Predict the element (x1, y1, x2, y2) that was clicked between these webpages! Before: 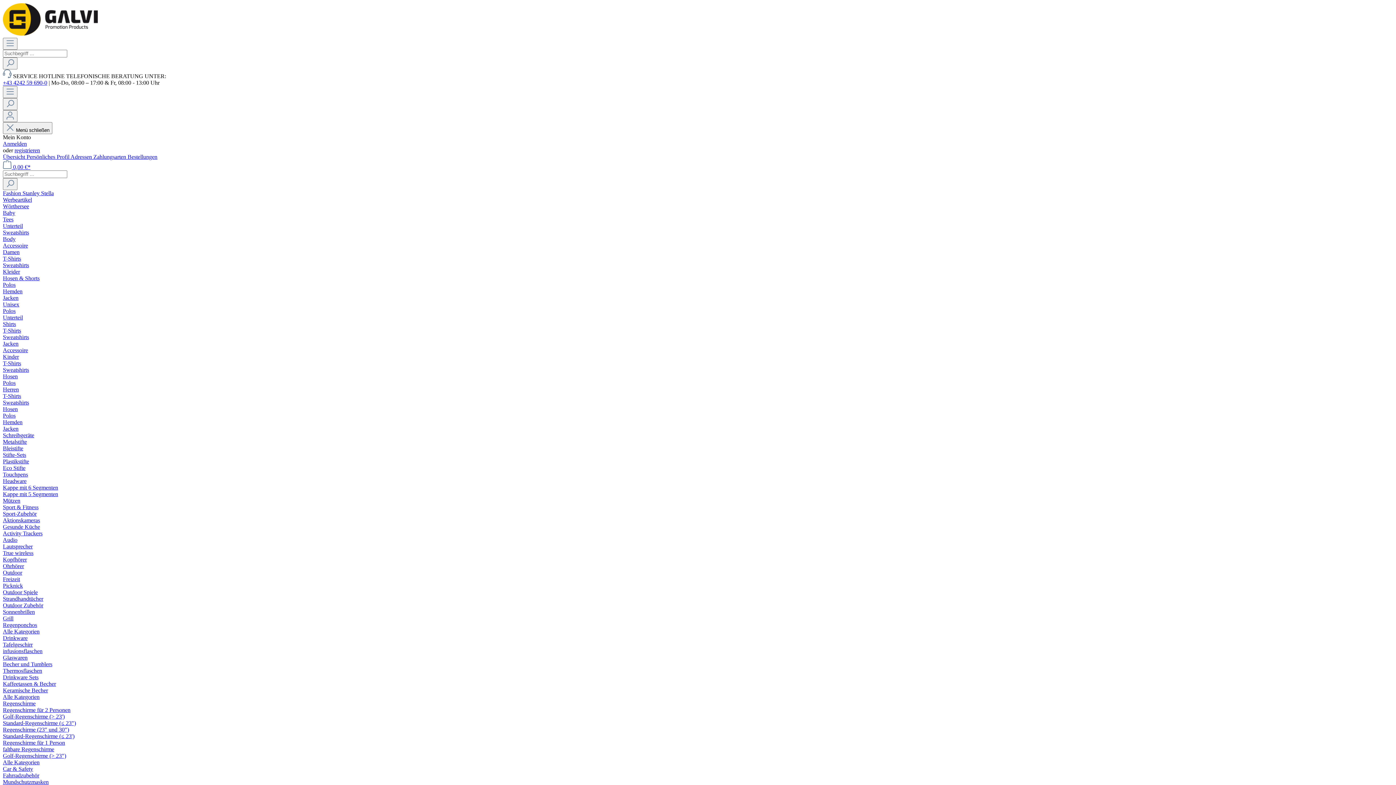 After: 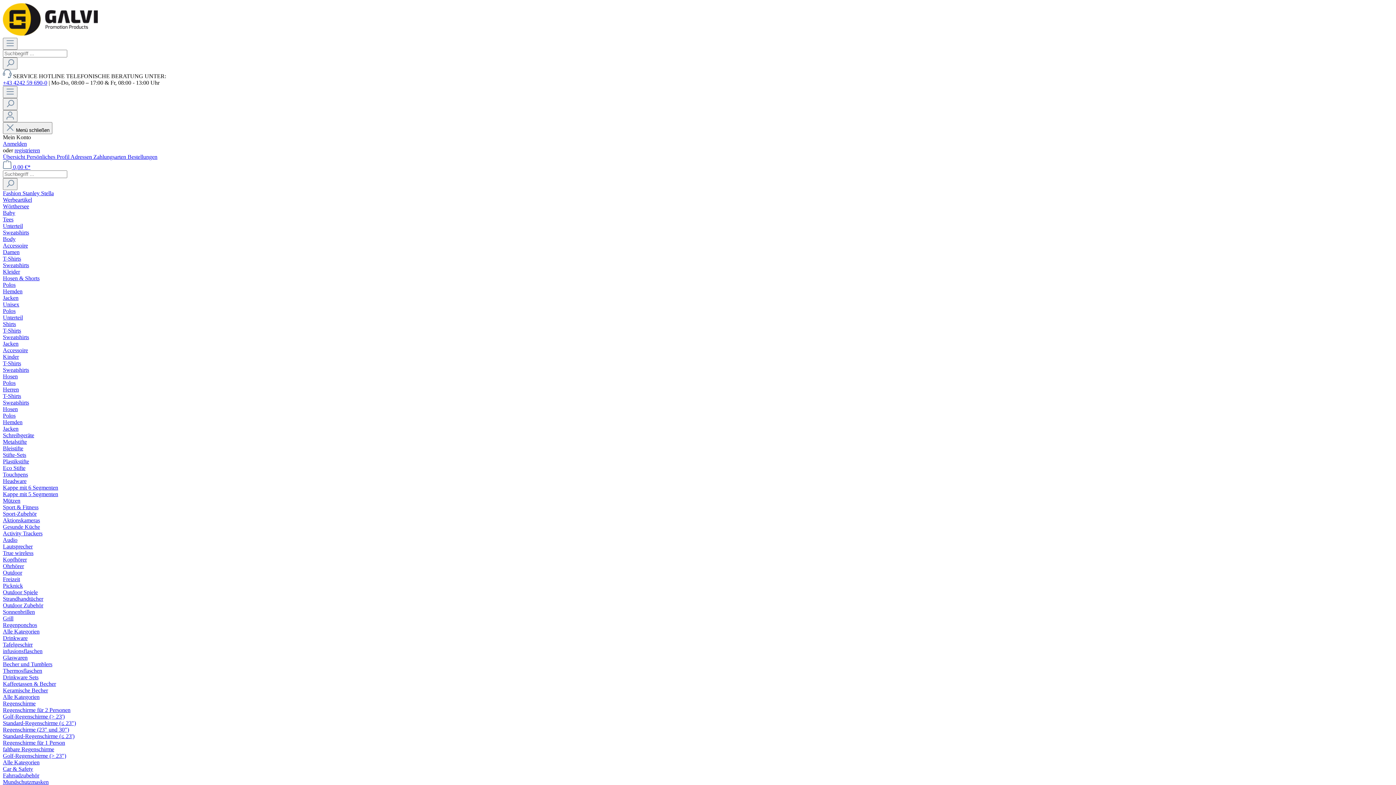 Action: label: Stifte-Sets bbox: (2, 452, 1393, 458)